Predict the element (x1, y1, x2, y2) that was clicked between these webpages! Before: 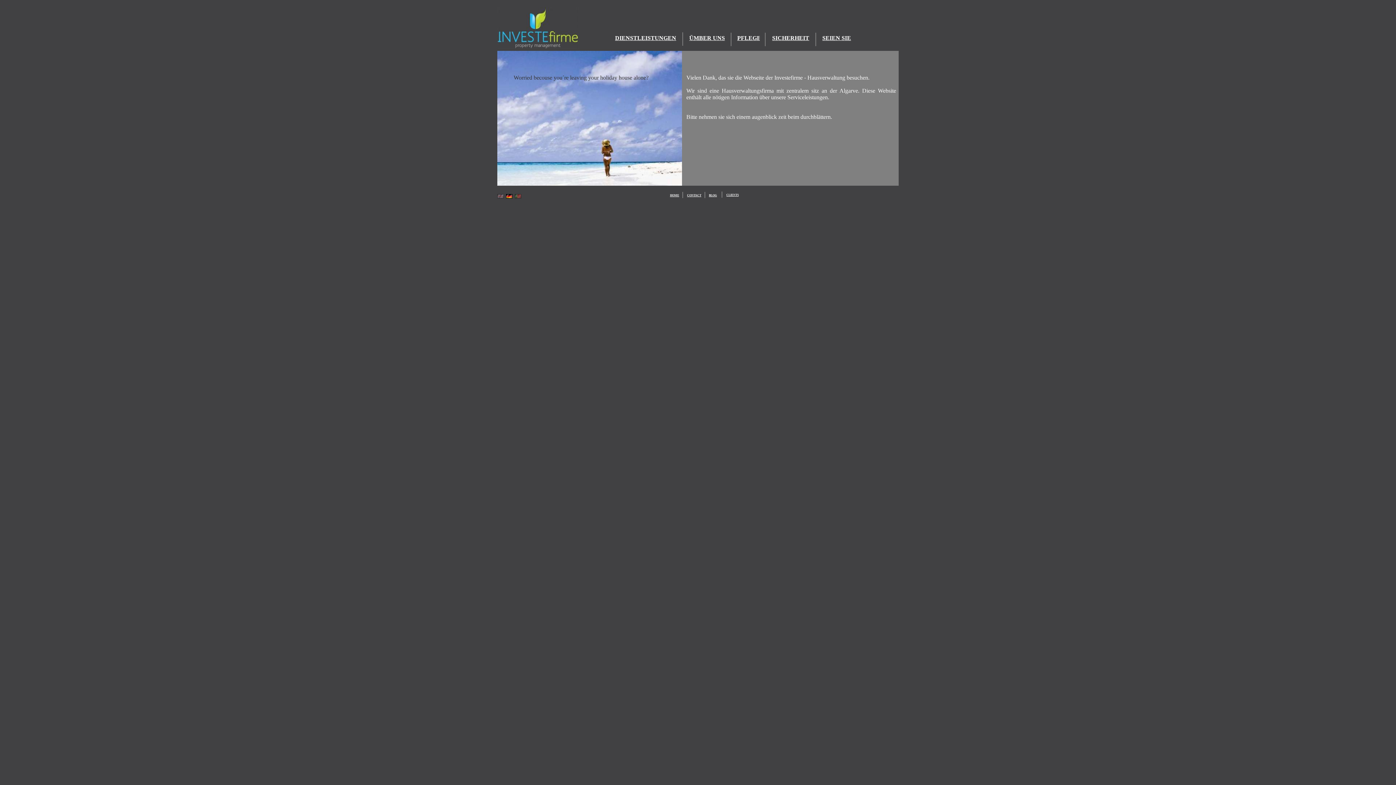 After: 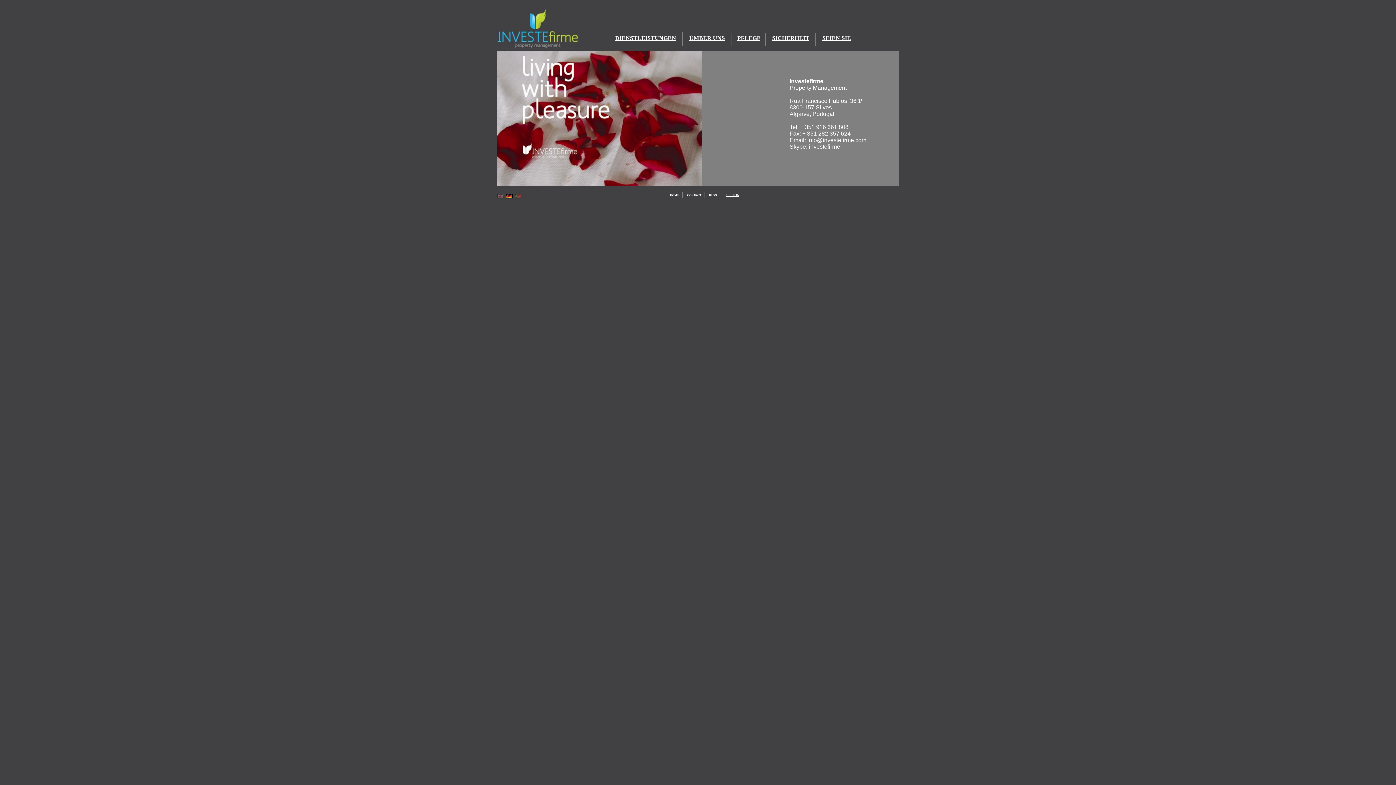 Action: label: CONTACT bbox: (687, 193, 702, 197)